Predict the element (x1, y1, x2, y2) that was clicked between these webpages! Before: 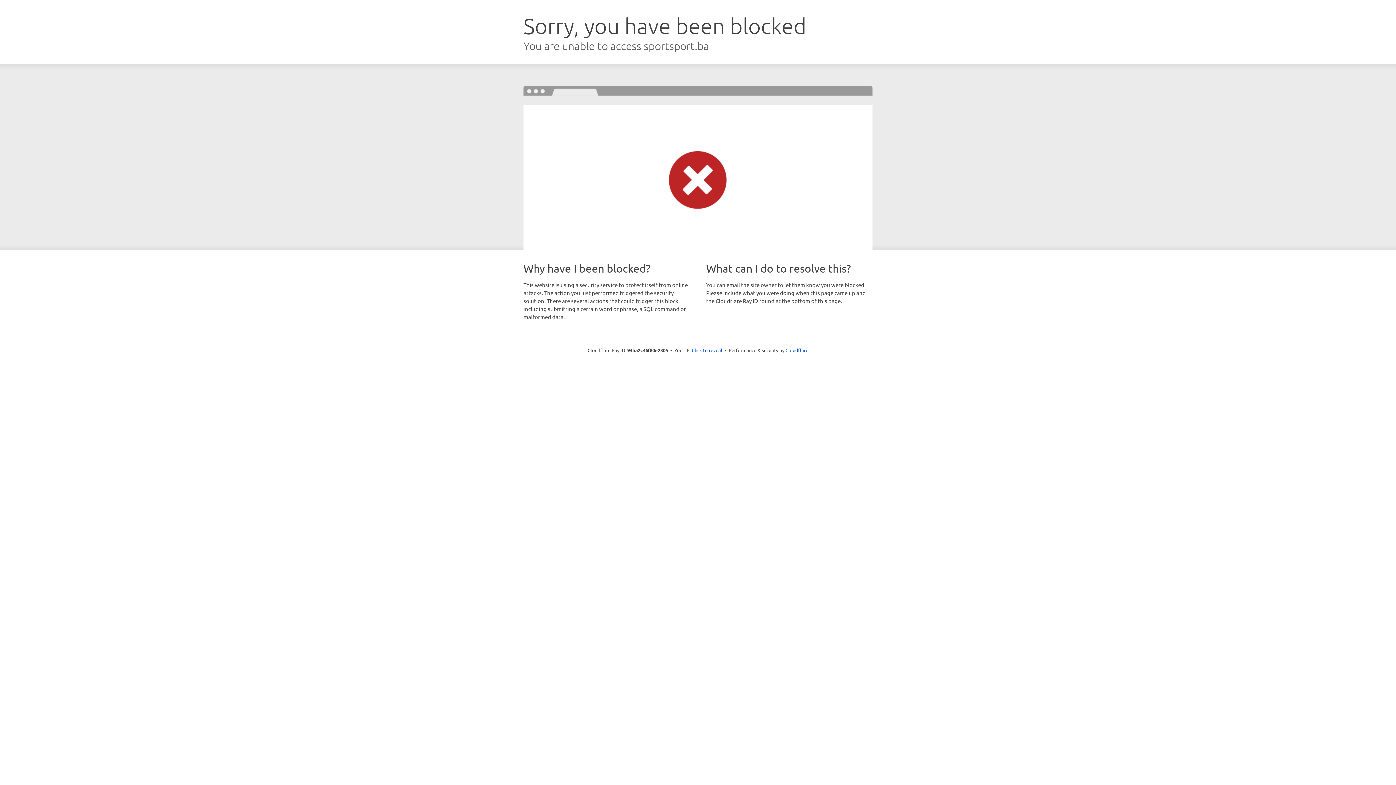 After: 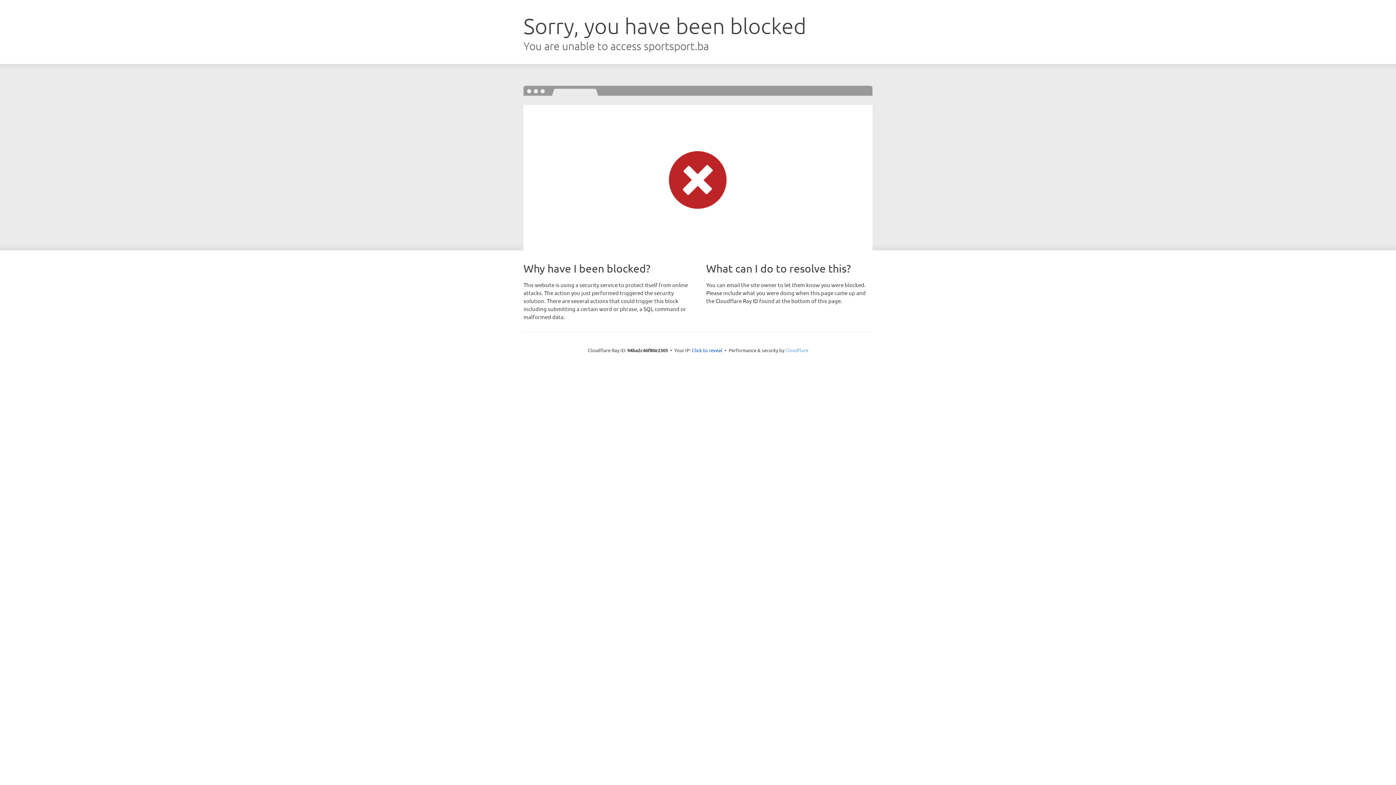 Action: bbox: (785, 347, 808, 353) label: Cloudflare